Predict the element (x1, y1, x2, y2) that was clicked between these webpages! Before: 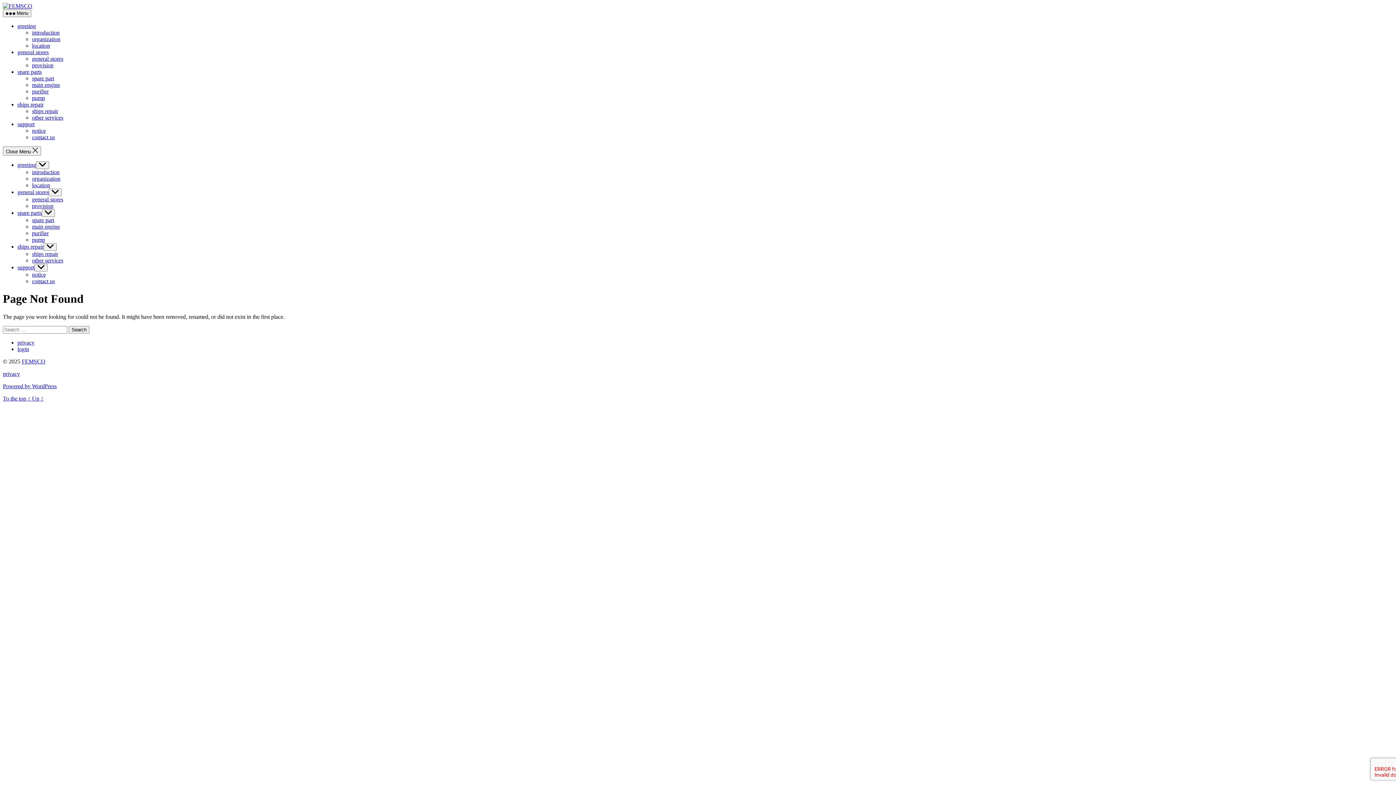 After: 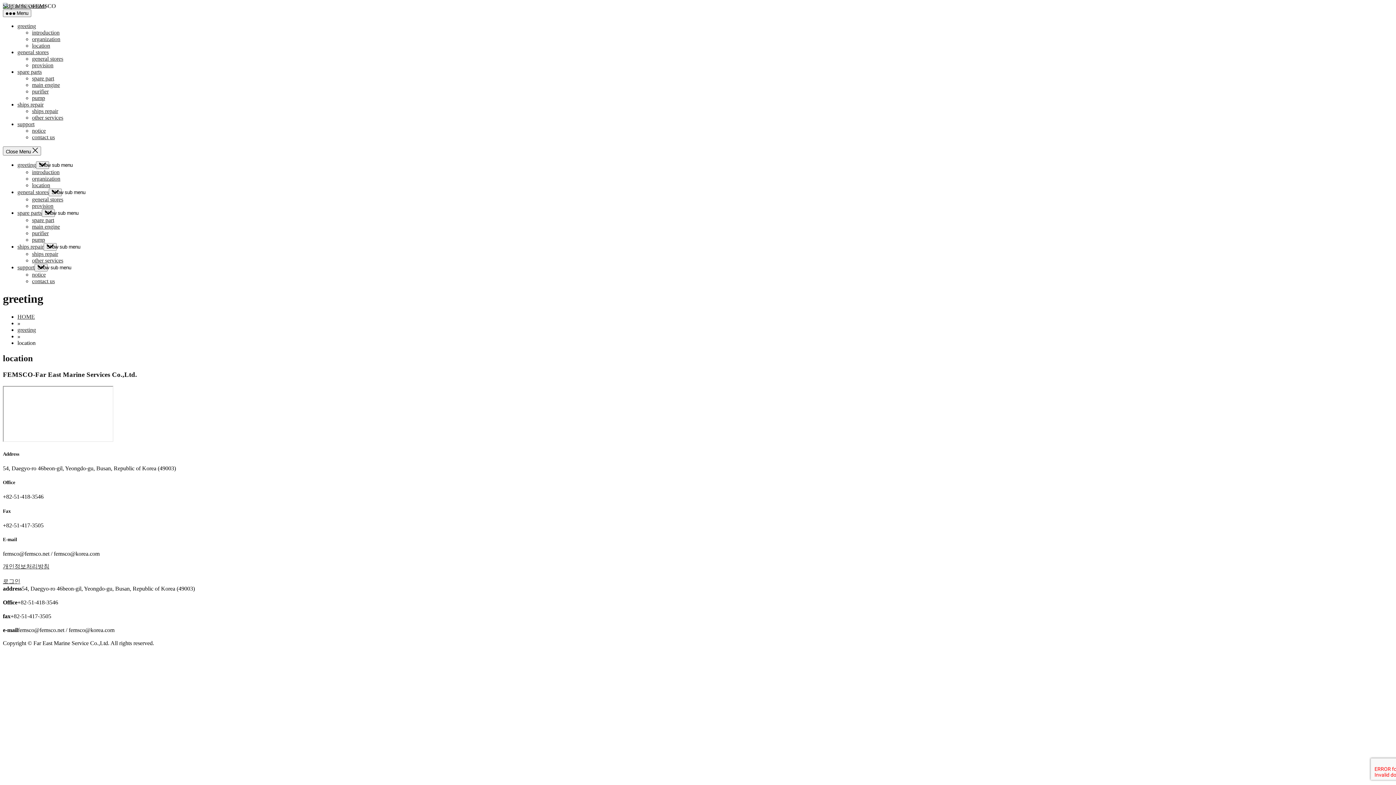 Action: bbox: (32, 42, 50, 48) label: location